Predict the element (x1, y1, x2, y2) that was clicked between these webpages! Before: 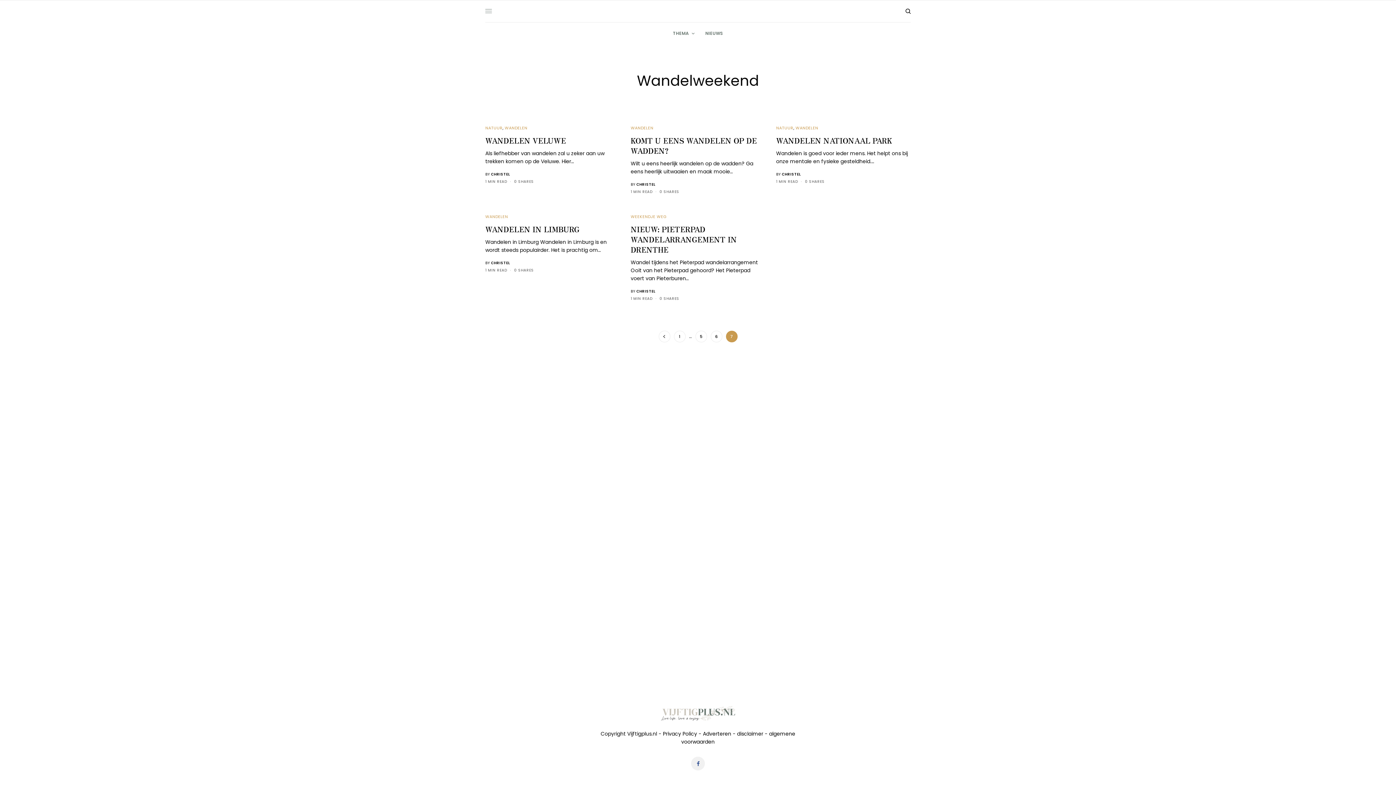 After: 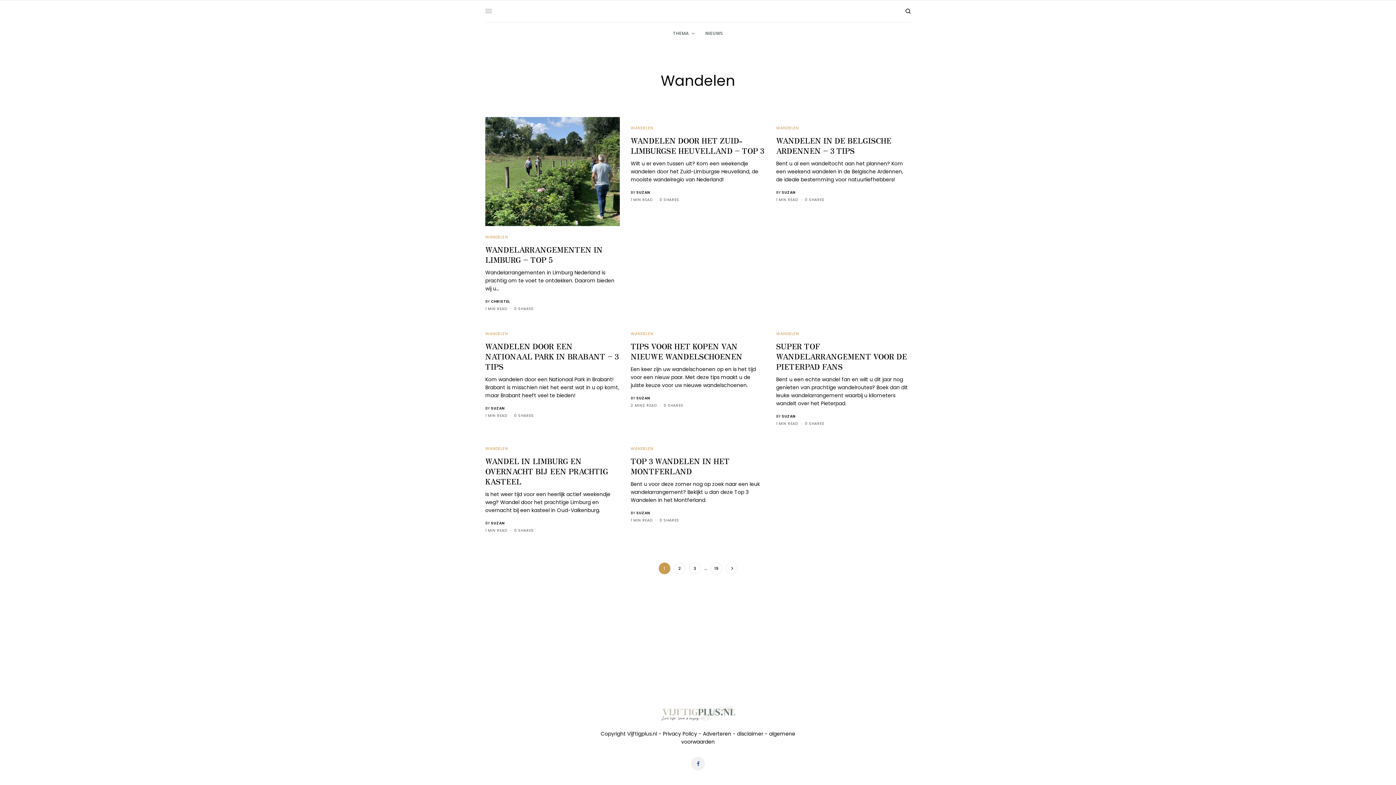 Action: bbox: (630, 125, 653, 130) label: WANDELEN